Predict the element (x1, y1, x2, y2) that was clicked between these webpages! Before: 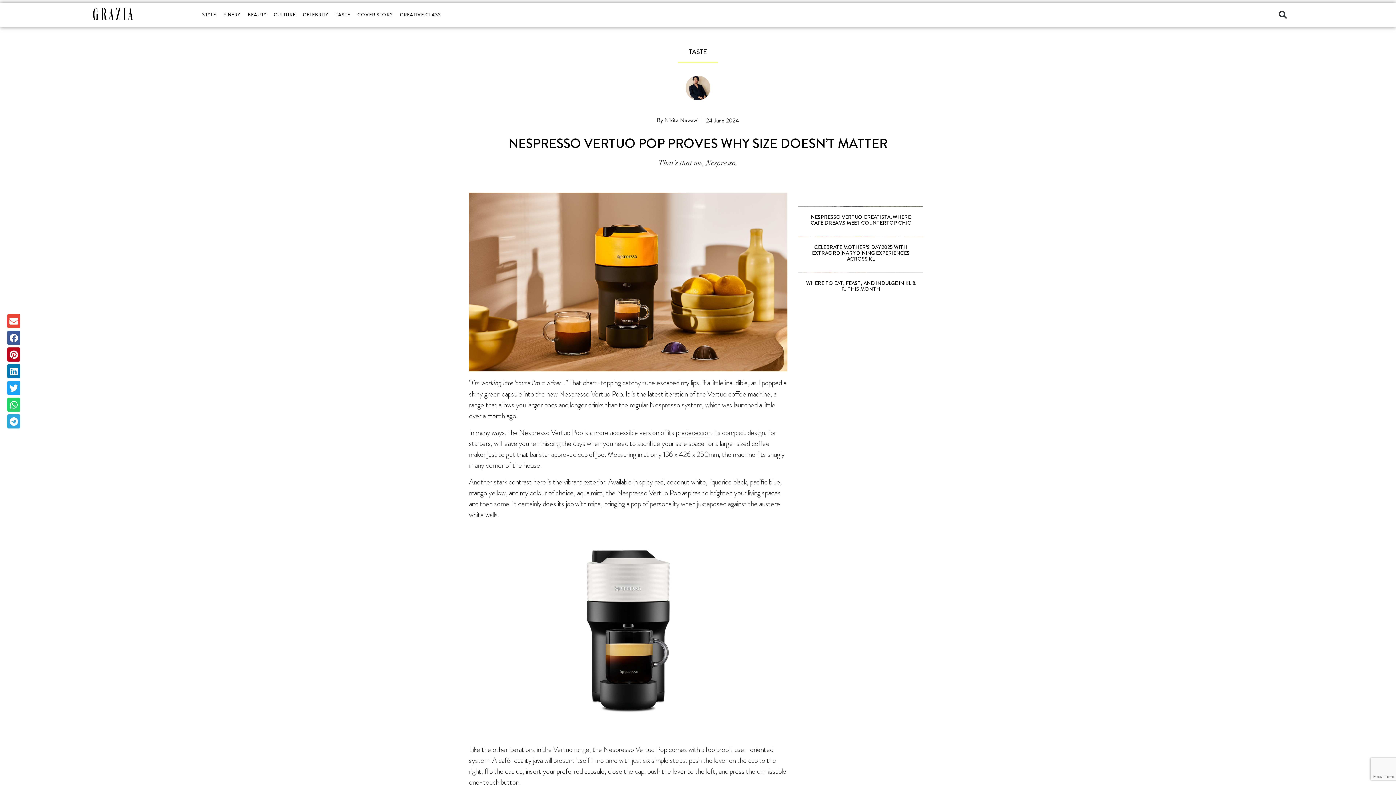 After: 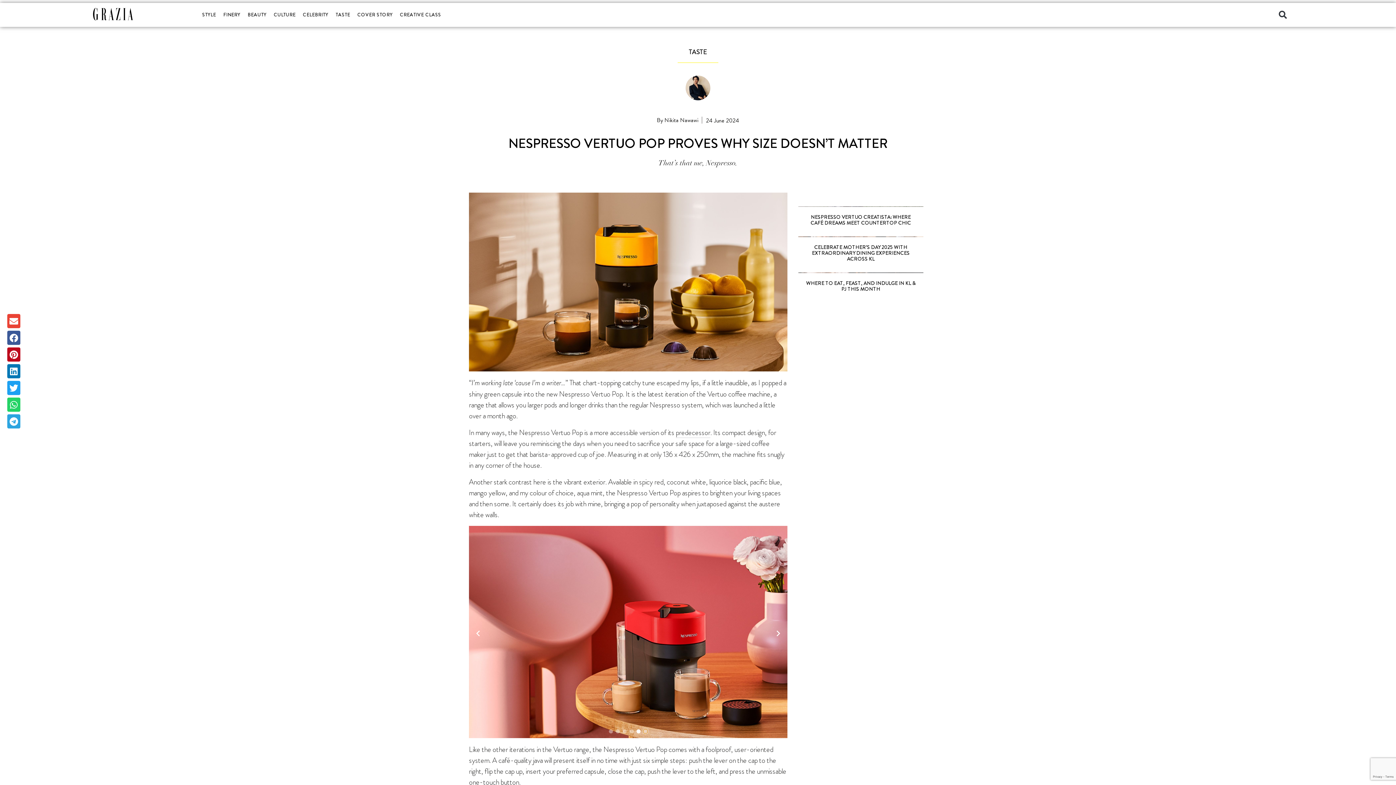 Action: bbox: (643, 729, 647, 733) label: Go to slide 6